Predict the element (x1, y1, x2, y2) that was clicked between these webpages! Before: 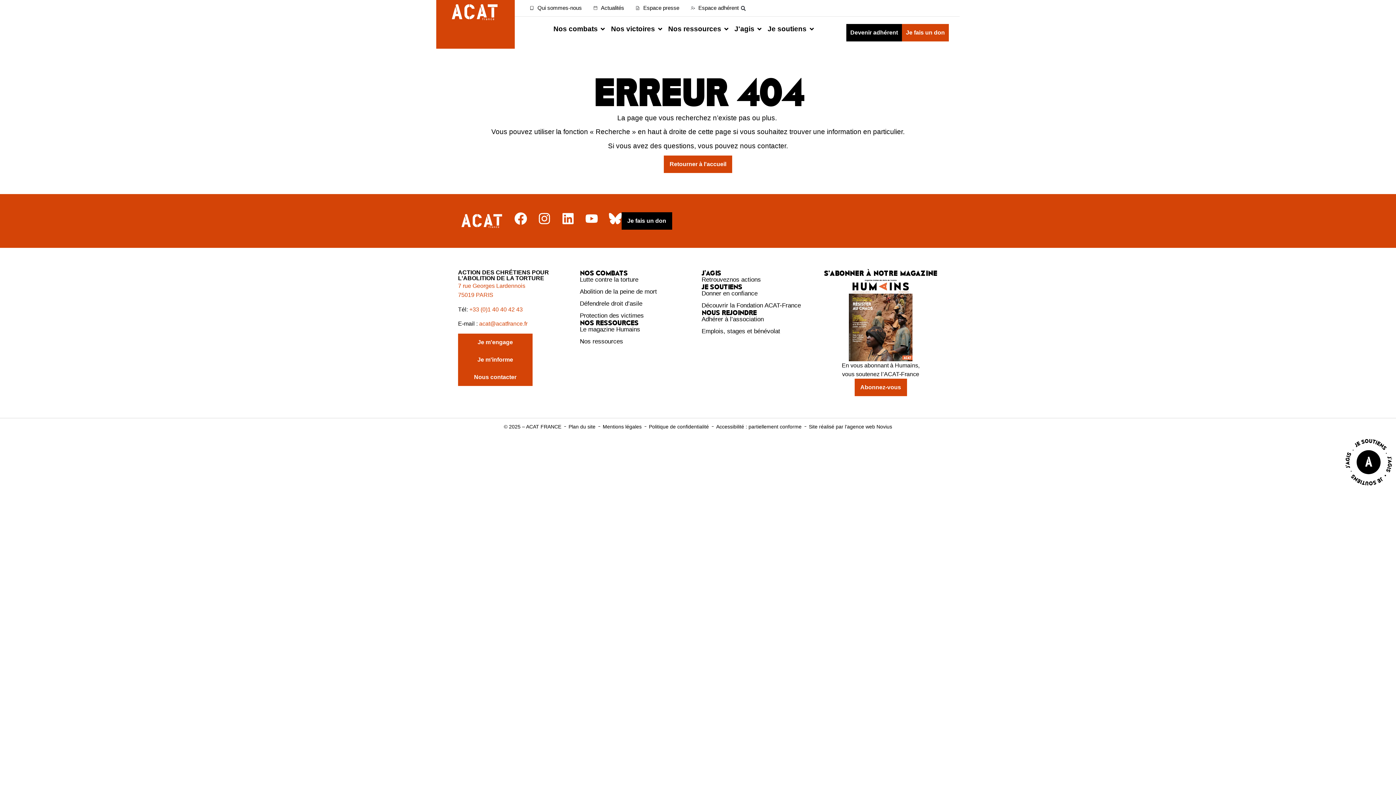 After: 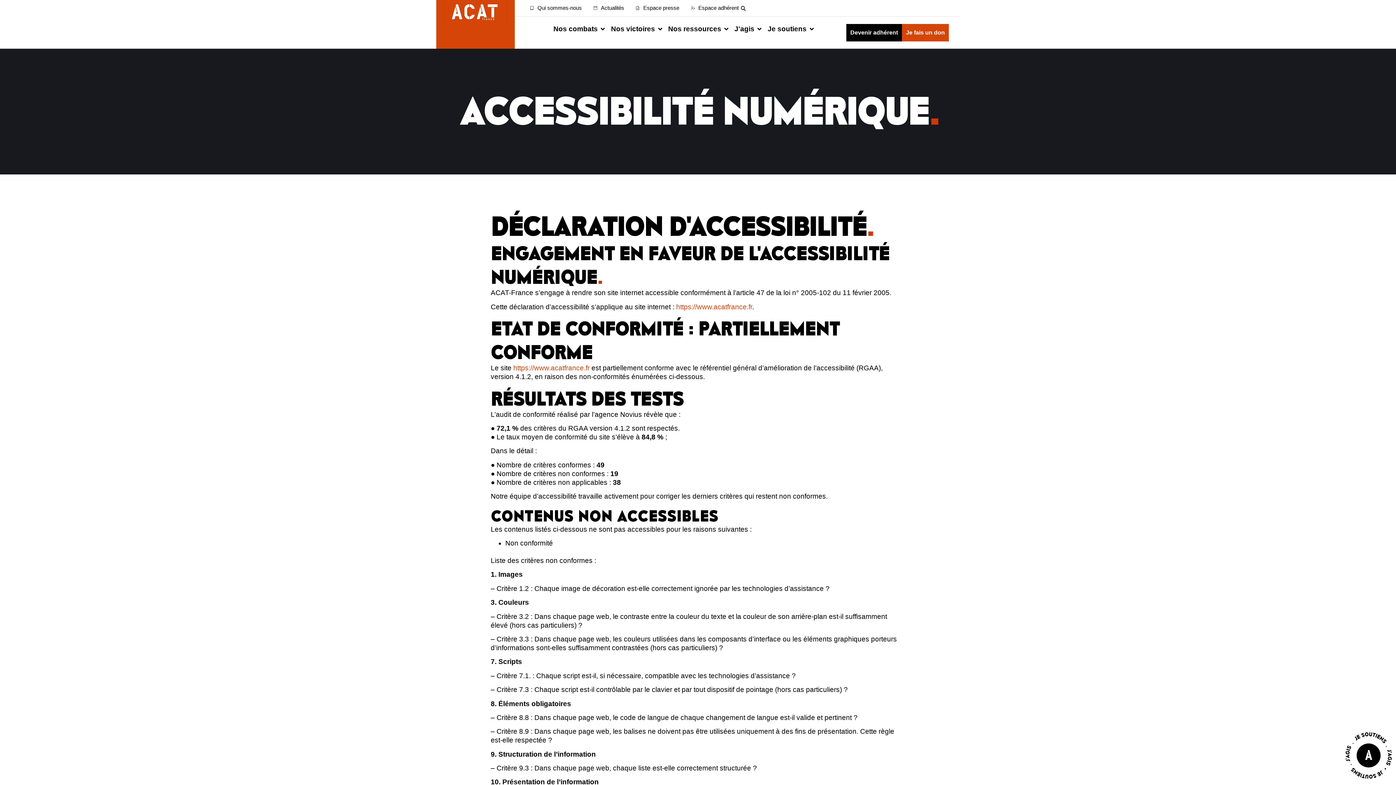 Action: label: Accessibilité : partiellement conforme bbox: (716, 418, 801, 435)